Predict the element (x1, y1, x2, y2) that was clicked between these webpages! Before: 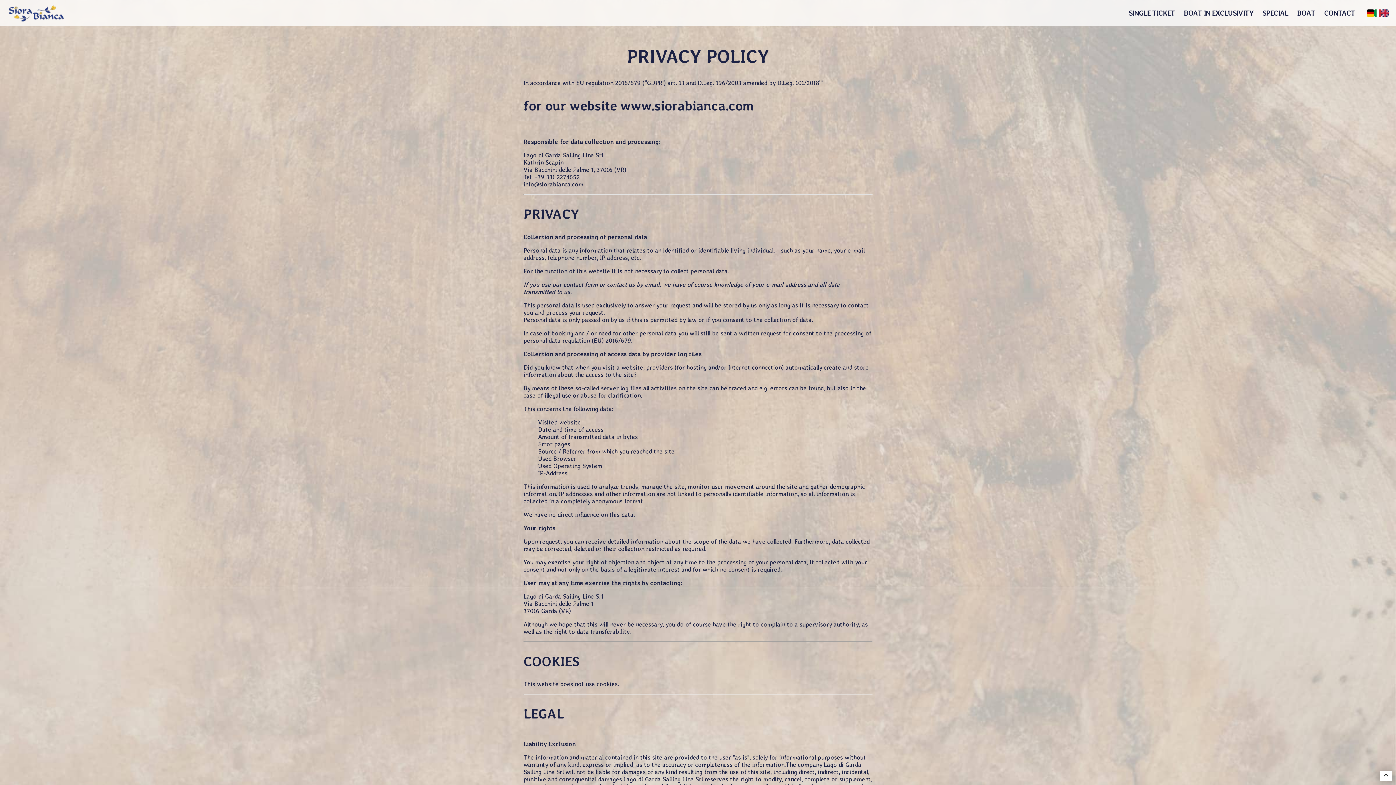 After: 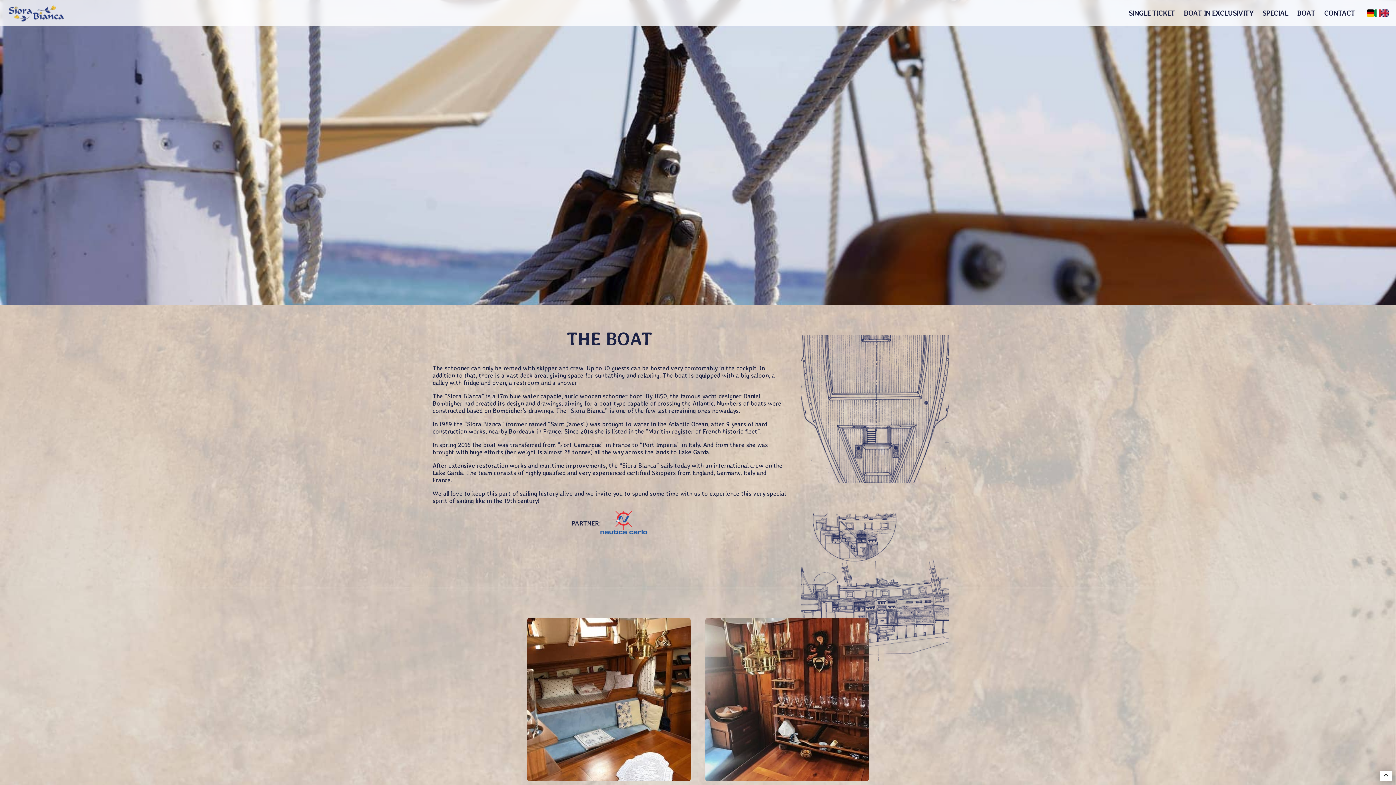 Action: label: BOAT bbox: (1293, 7, 1320, 18)